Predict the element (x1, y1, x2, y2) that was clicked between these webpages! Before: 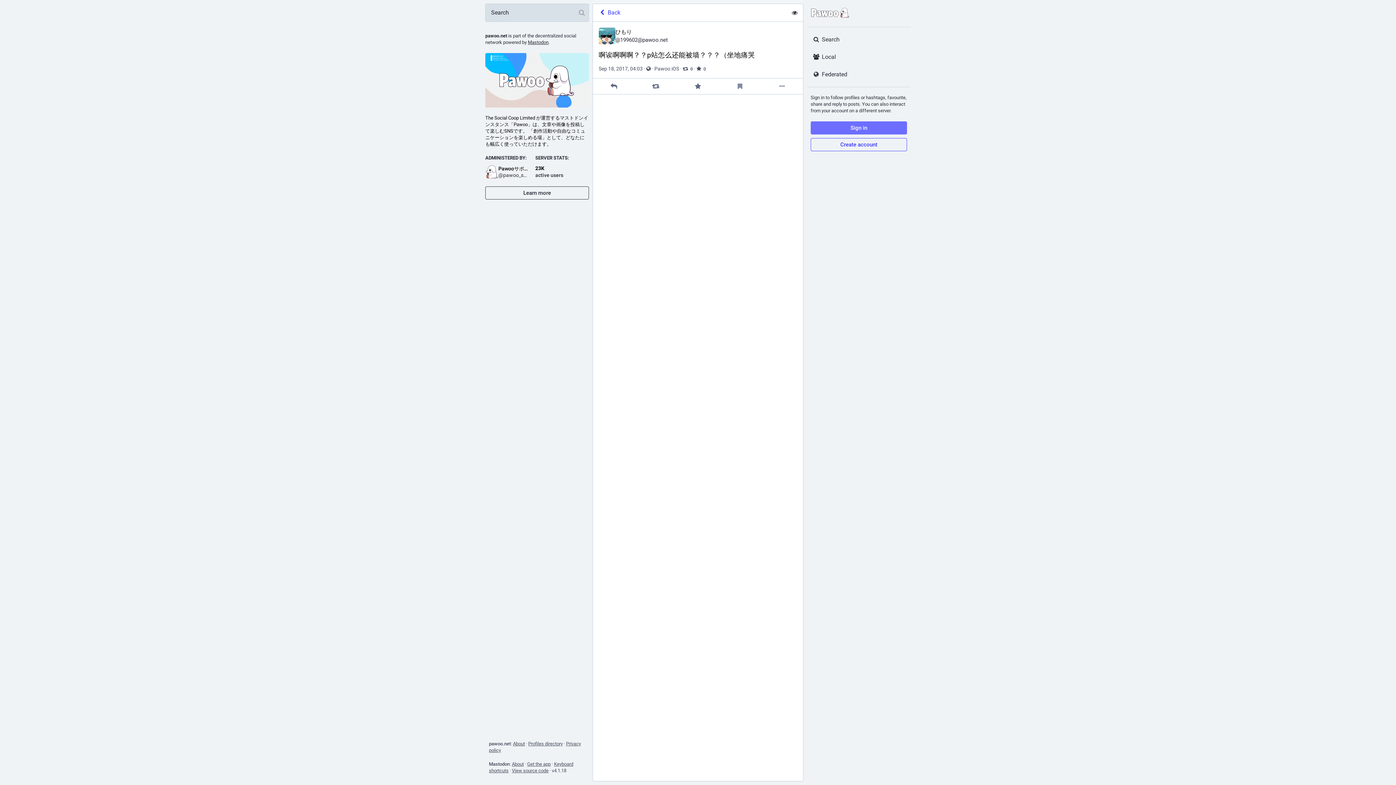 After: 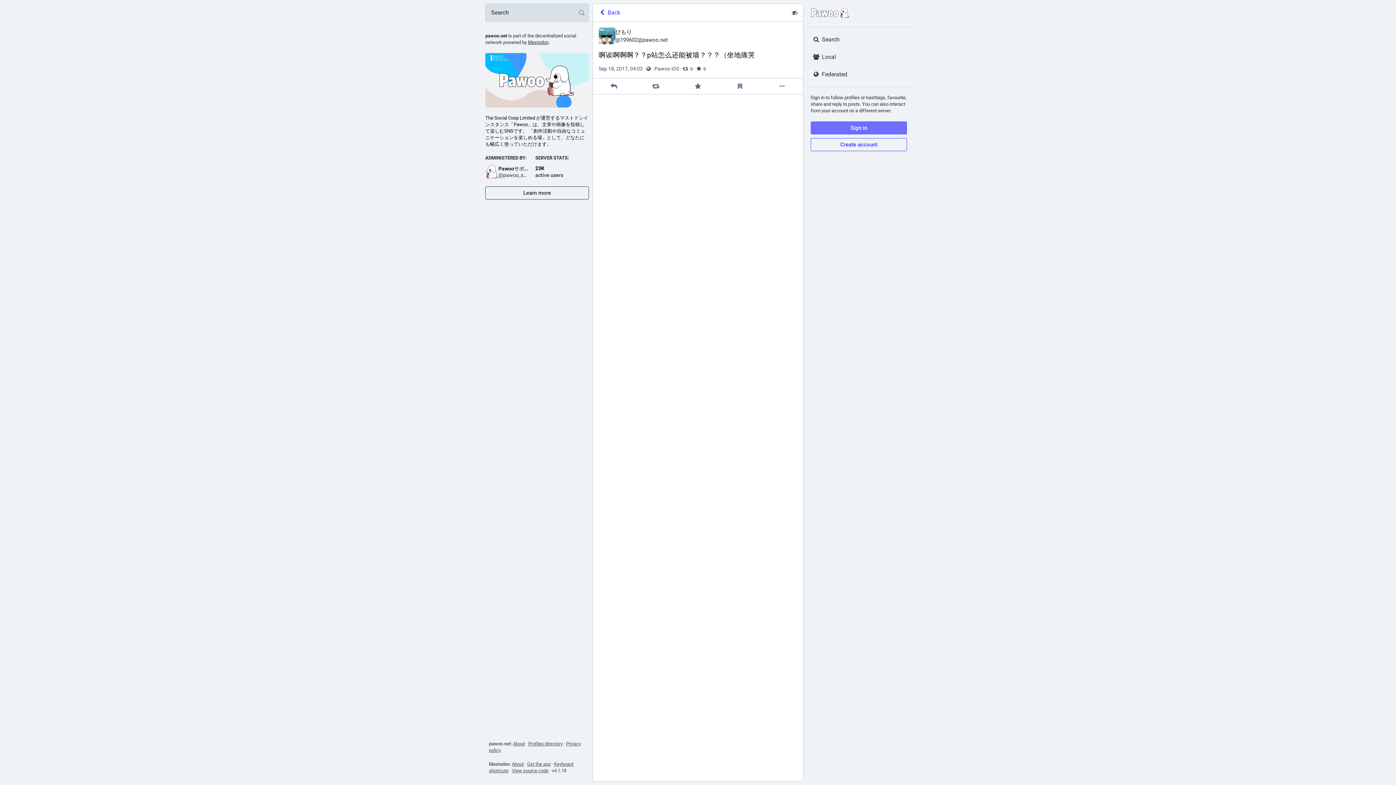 Action: bbox: (786, 4, 803, 21) label: Show less for all